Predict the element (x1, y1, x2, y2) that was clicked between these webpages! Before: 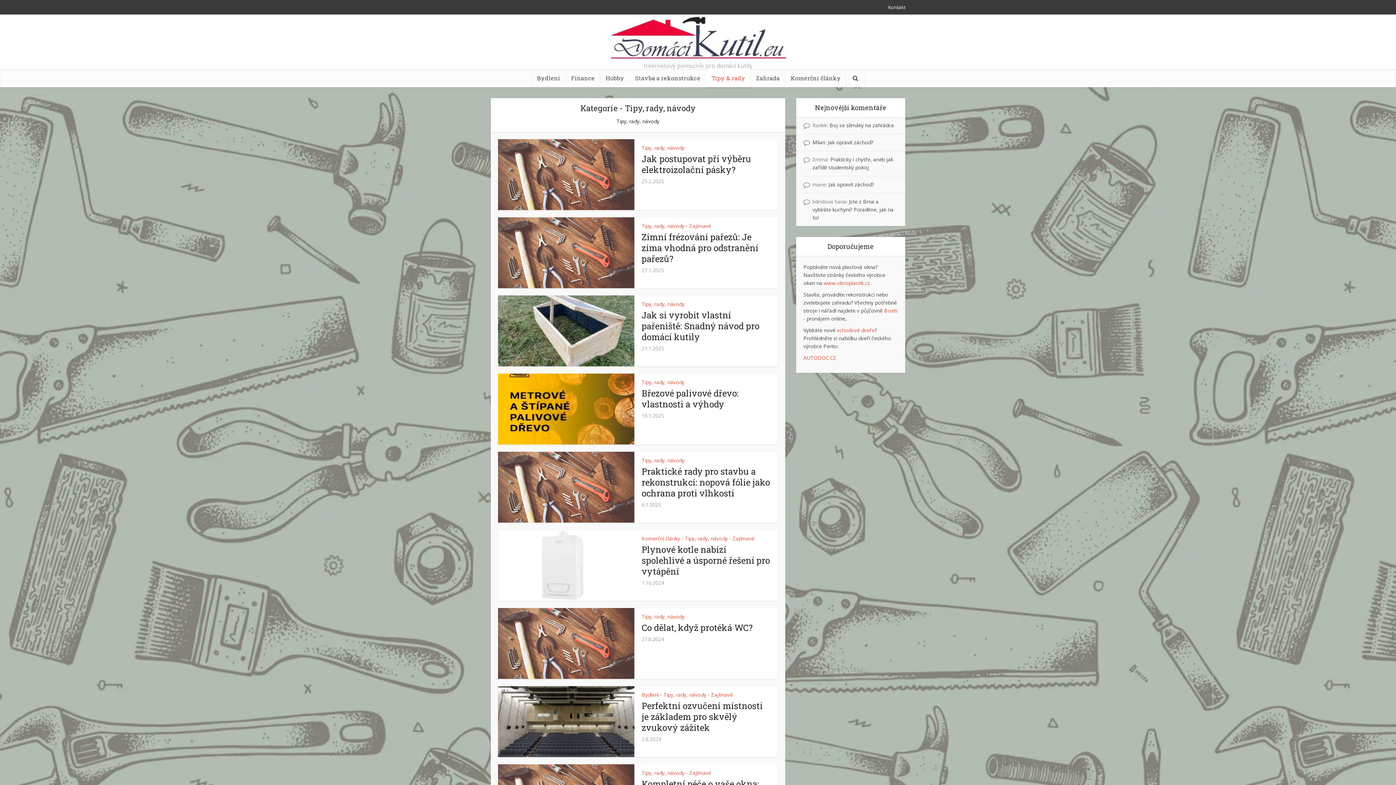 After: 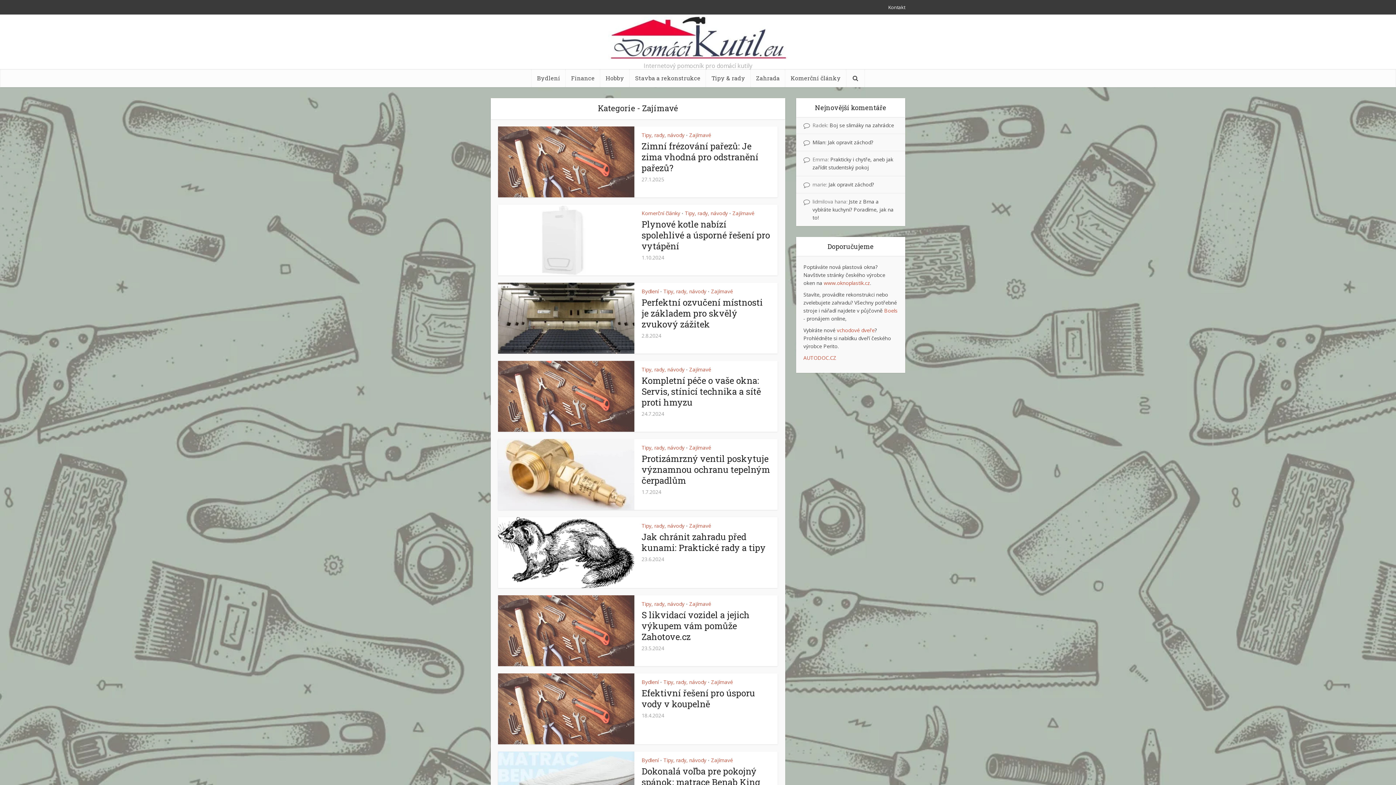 Action: bbox: (689, 769, 711, 776) label: Zajímavé